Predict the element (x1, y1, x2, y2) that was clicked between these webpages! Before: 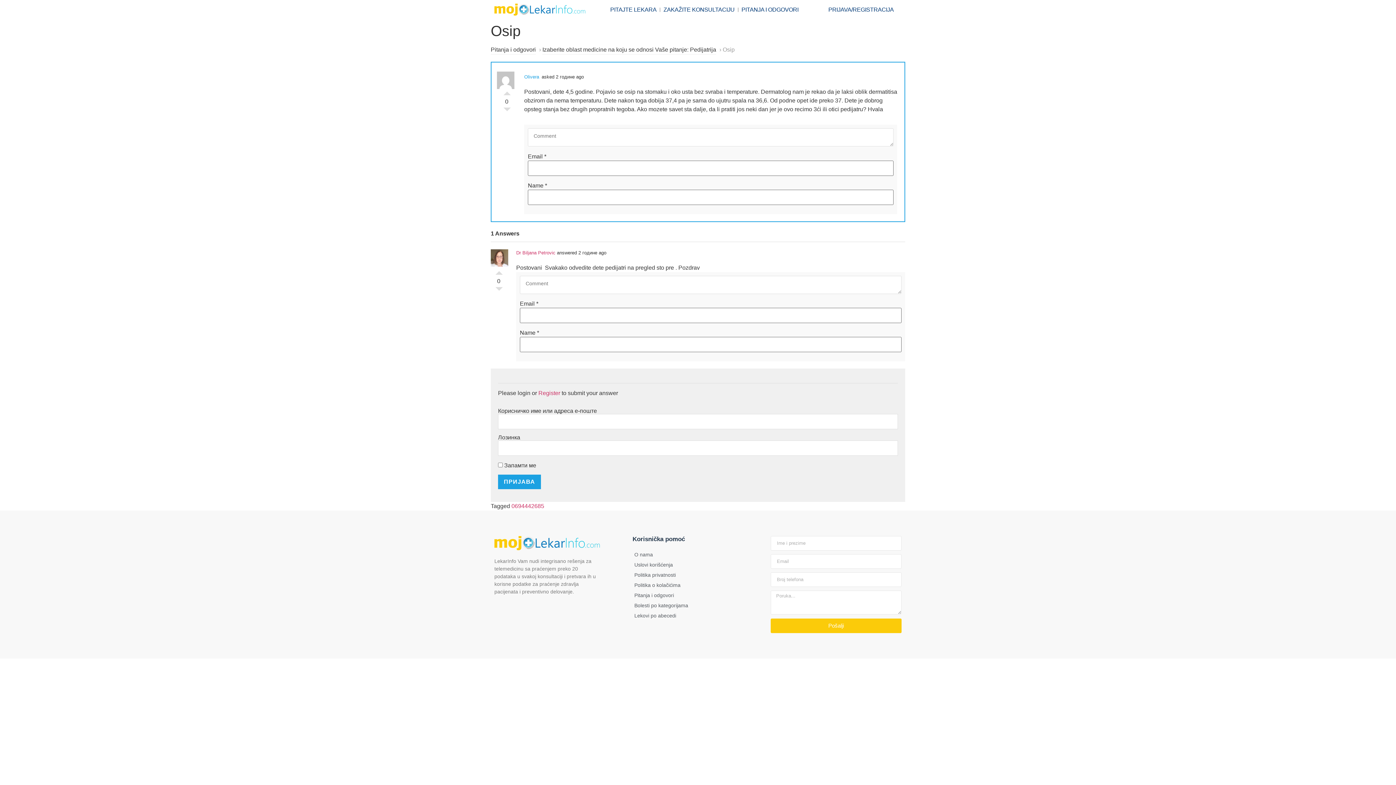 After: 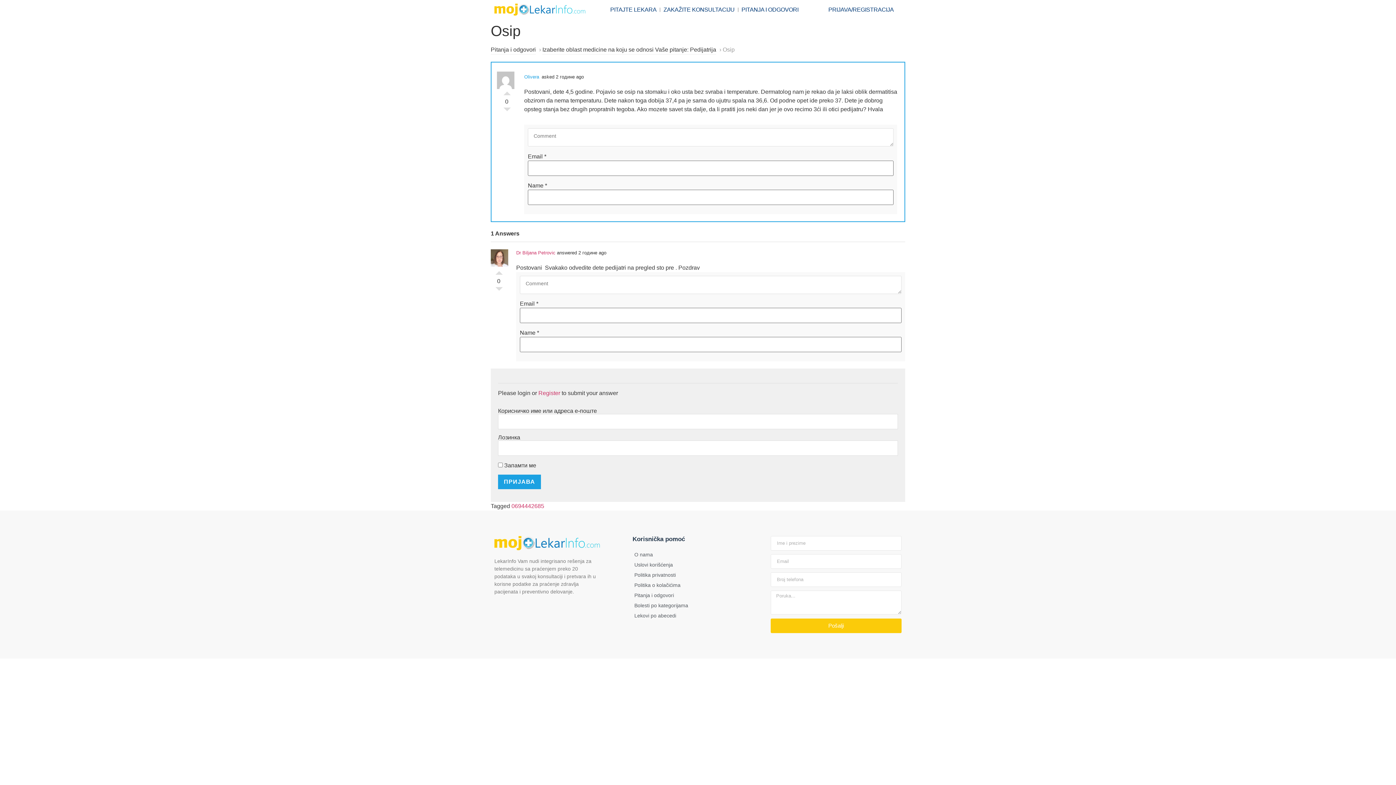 Action: label: Olivera bbox: (524, 74, 539, 79)